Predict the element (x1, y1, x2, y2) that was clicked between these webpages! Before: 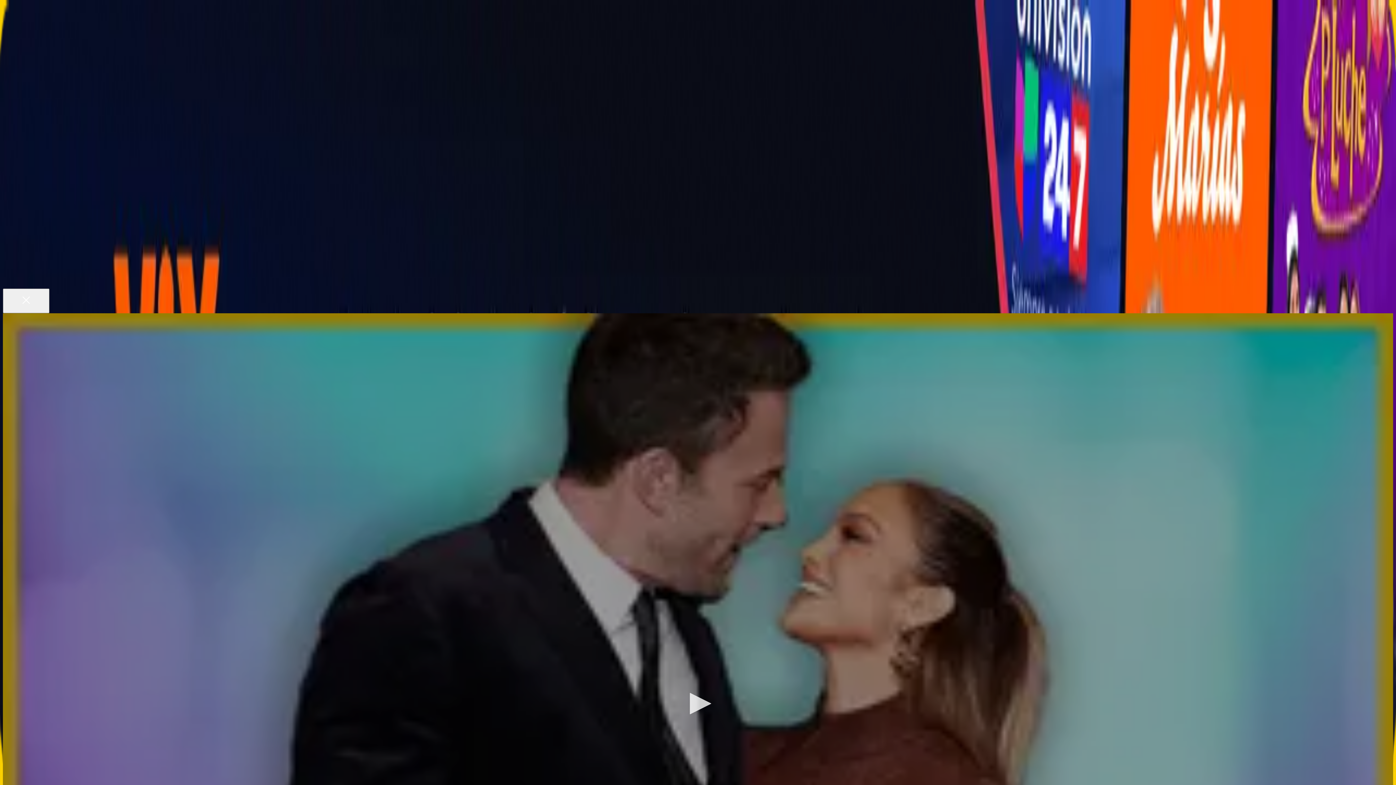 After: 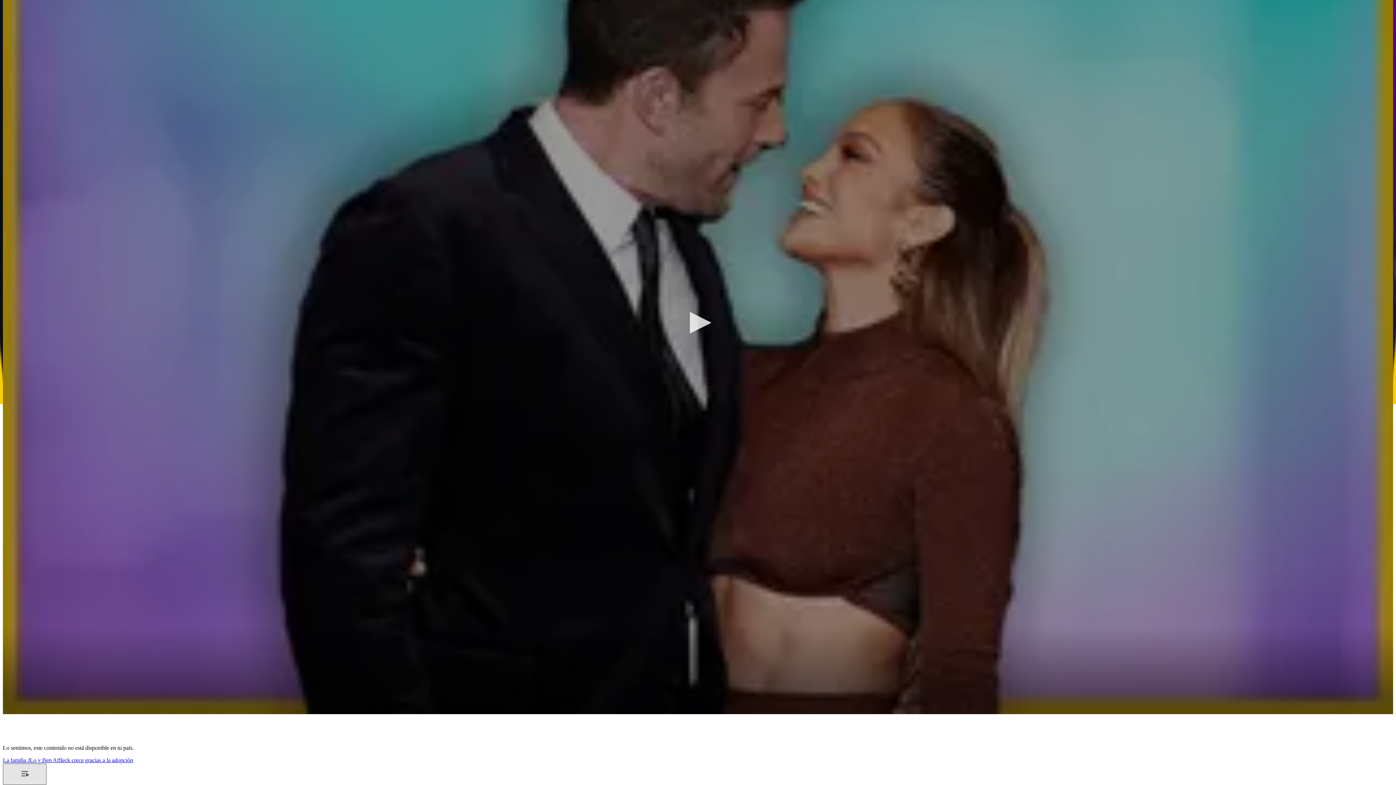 Action: label: Toggle playlist bbox: (2, 319, 46, 341)